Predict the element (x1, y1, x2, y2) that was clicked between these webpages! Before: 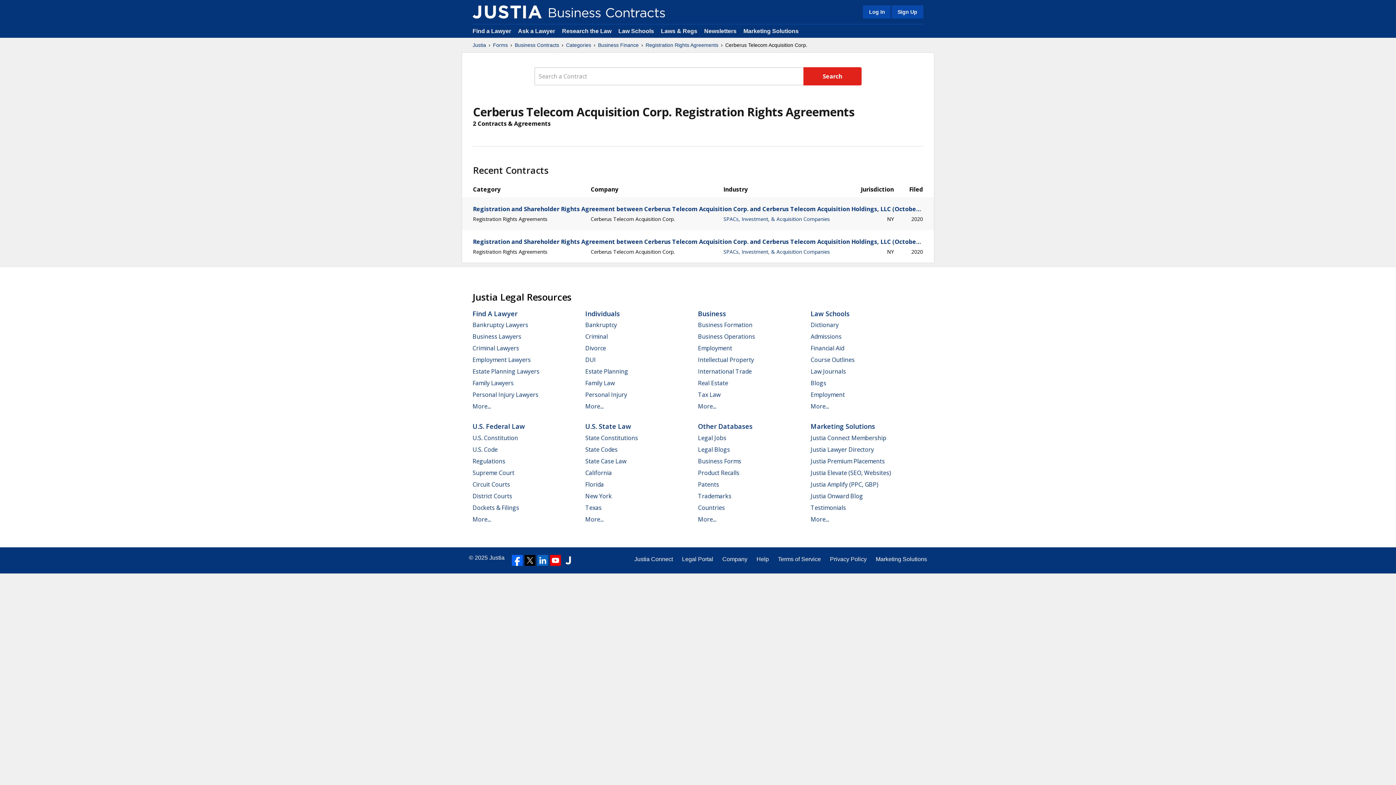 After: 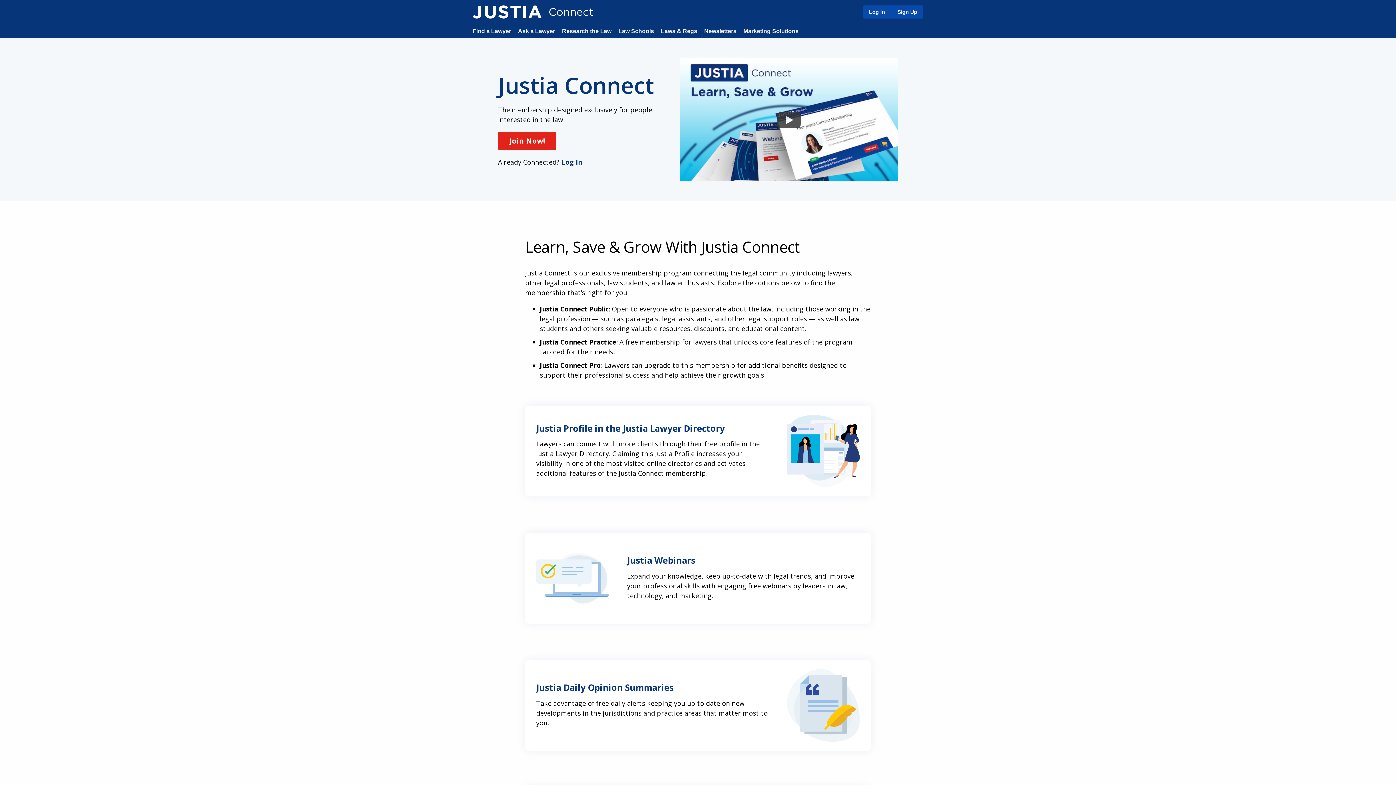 Action: label: Justia Connect bbox: (634, 555, 673, 563)